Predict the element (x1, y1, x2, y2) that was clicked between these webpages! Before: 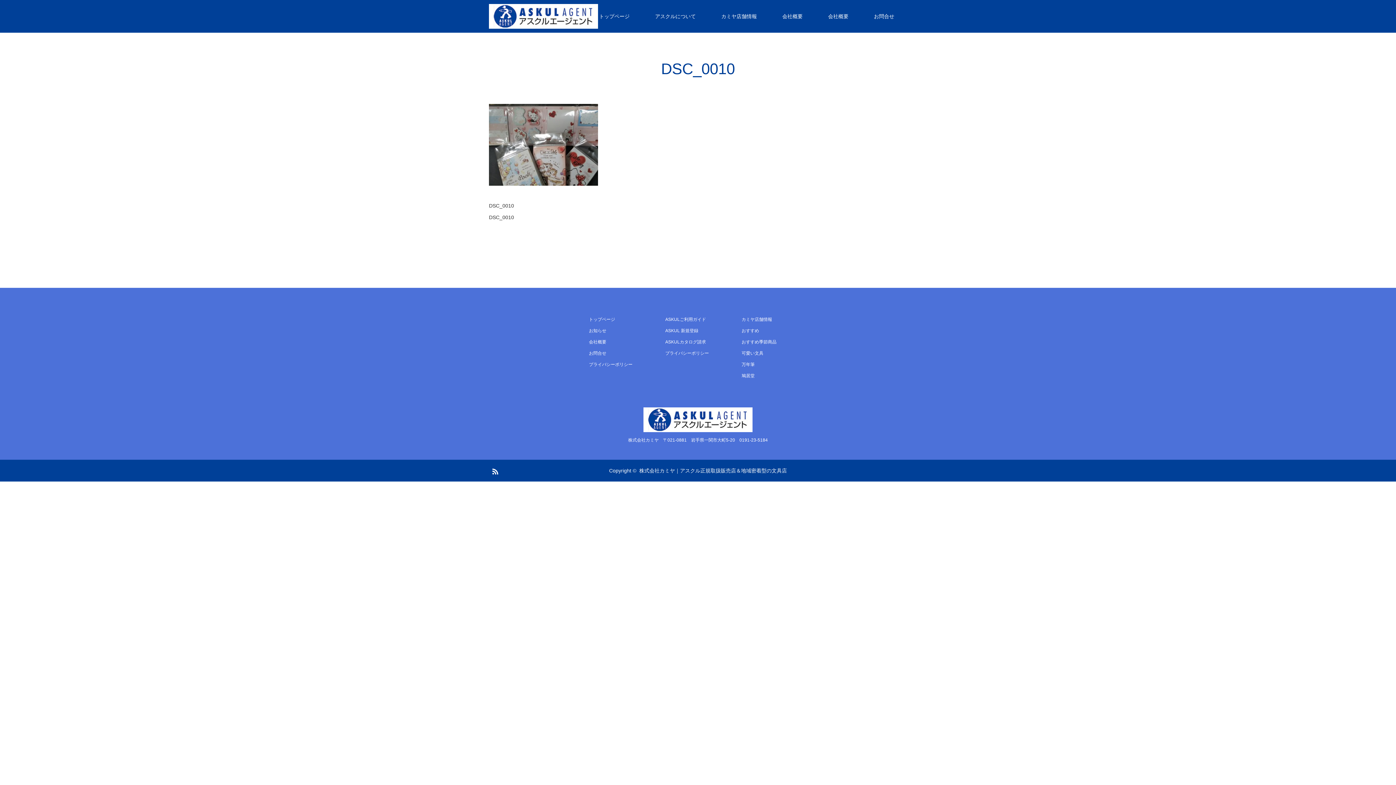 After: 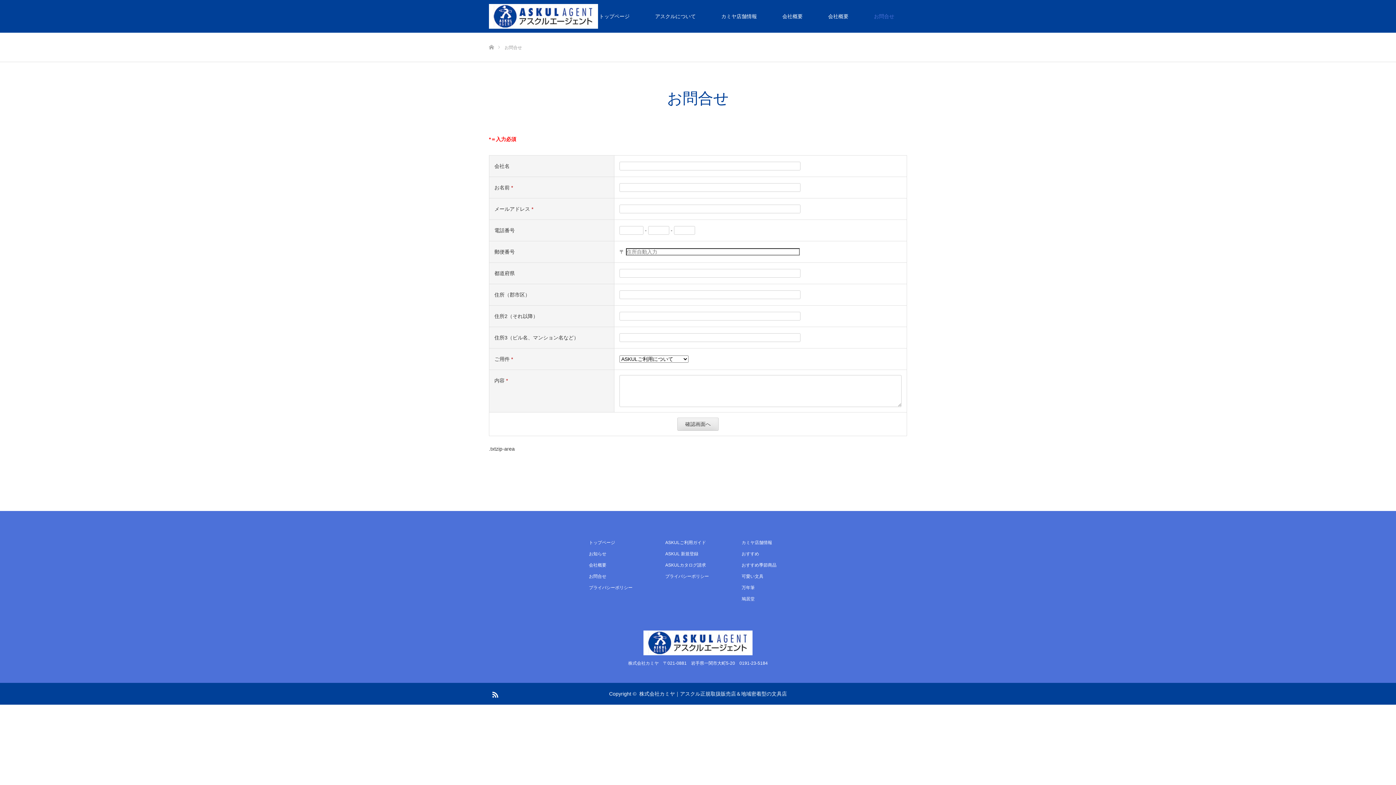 Action: bbox: (861, 0, 907, 32) label: お問合せ